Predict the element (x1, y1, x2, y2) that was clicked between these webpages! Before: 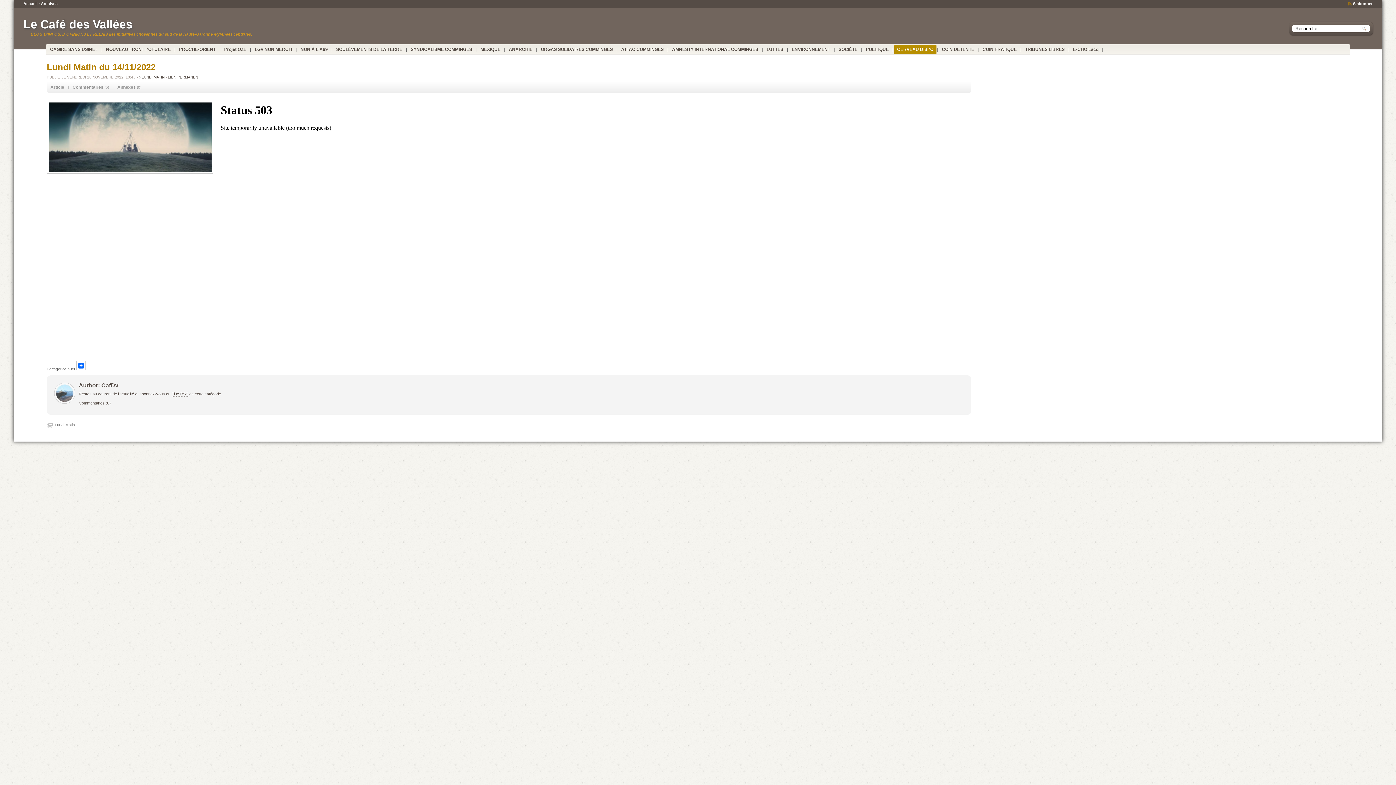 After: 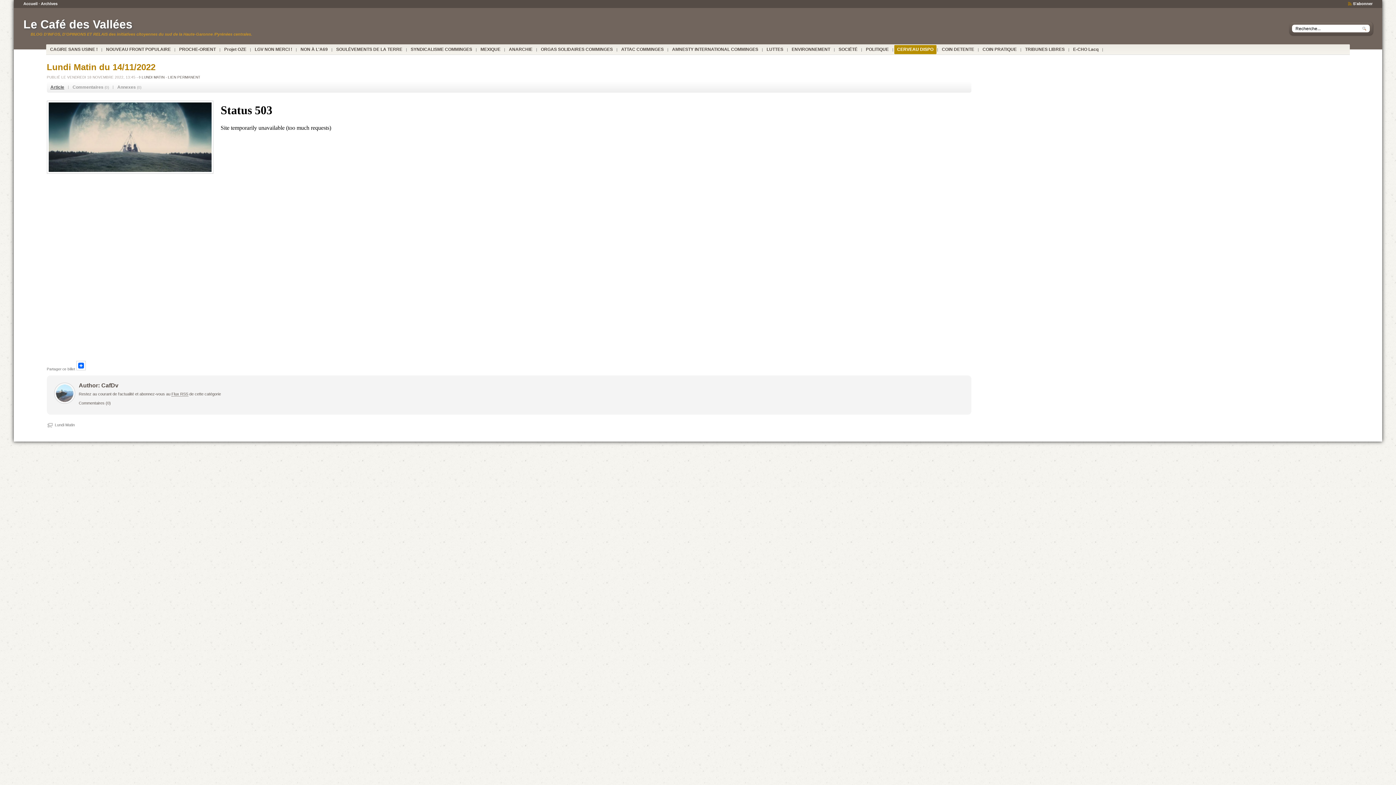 Action: label: Article bbox: (50, 84, 64, 89)